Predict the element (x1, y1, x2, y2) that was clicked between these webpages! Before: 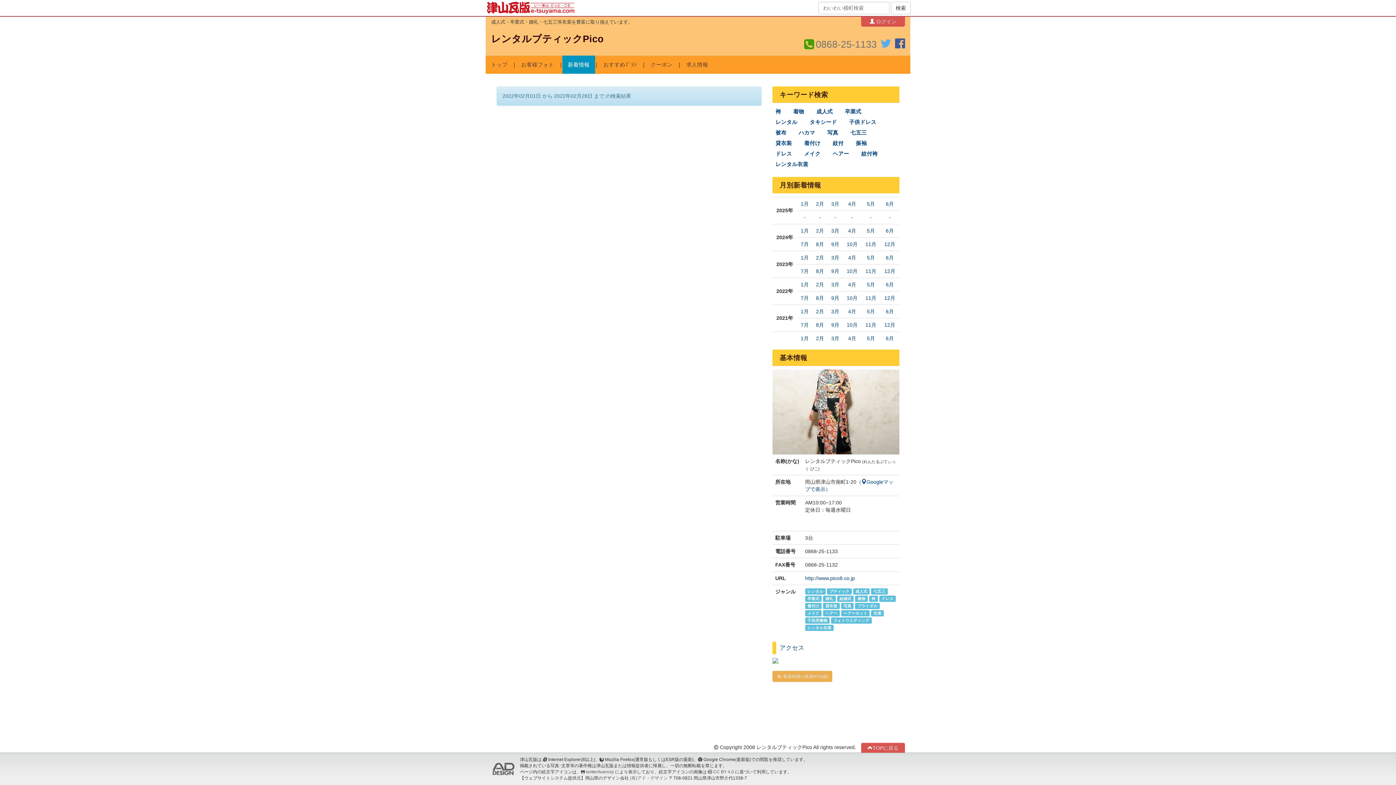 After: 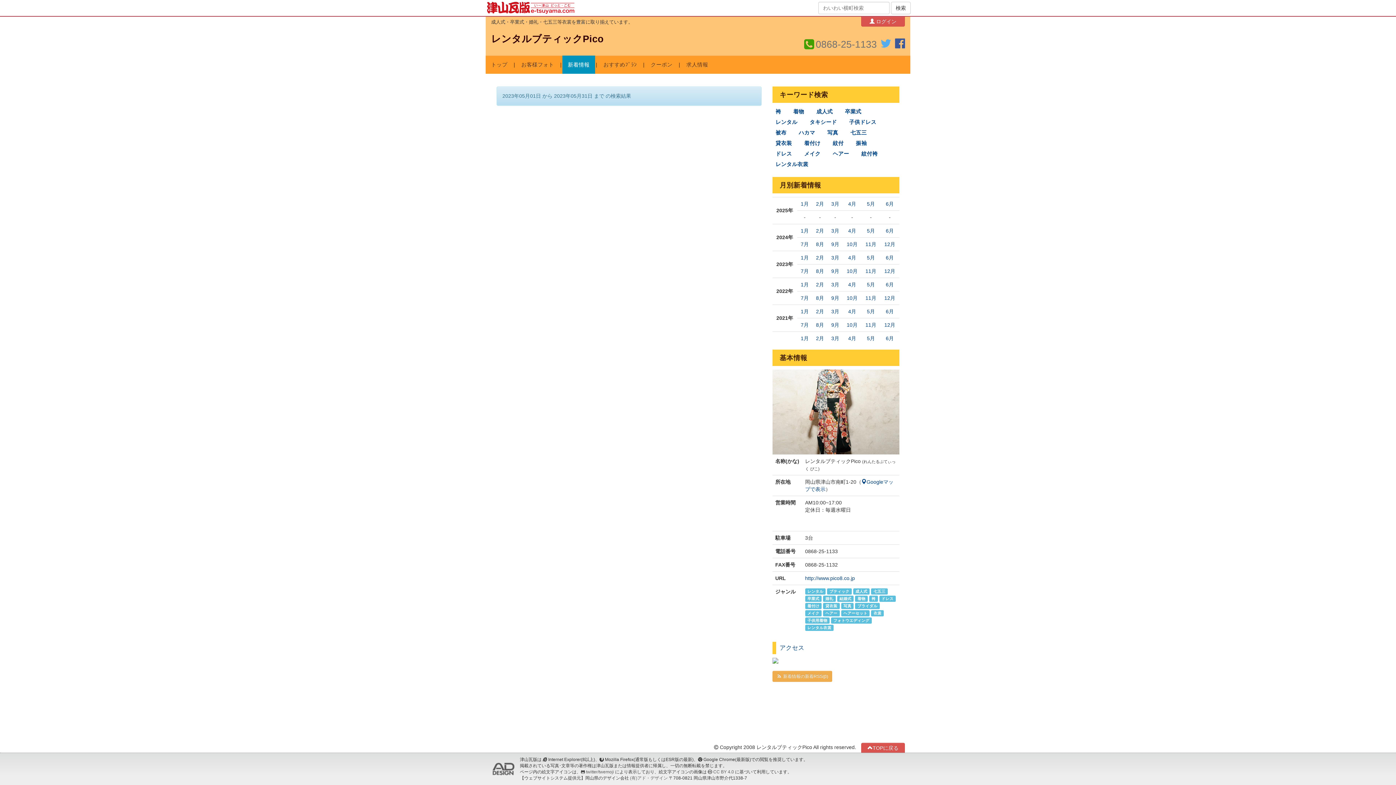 Action: label: 5月 bbox: (867, 254, 875, 260)